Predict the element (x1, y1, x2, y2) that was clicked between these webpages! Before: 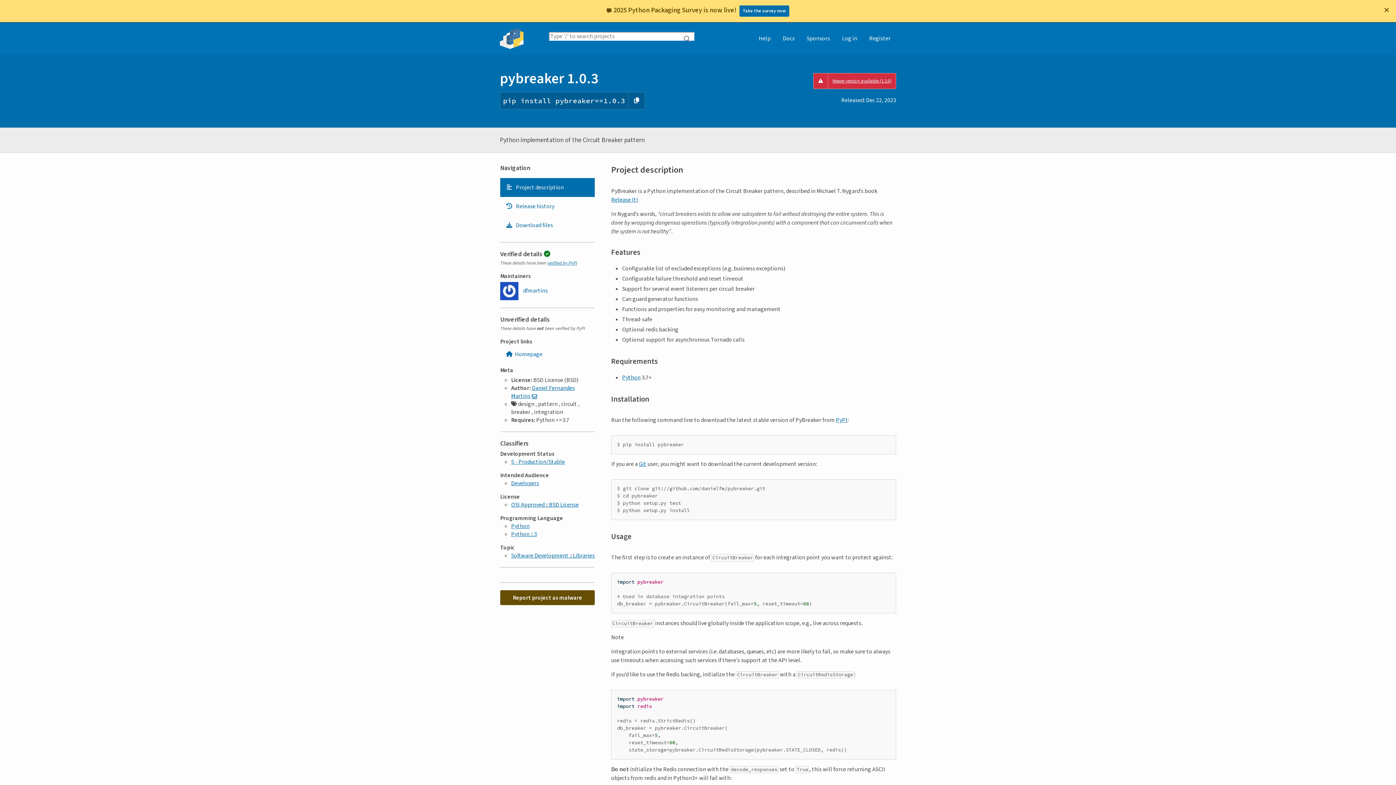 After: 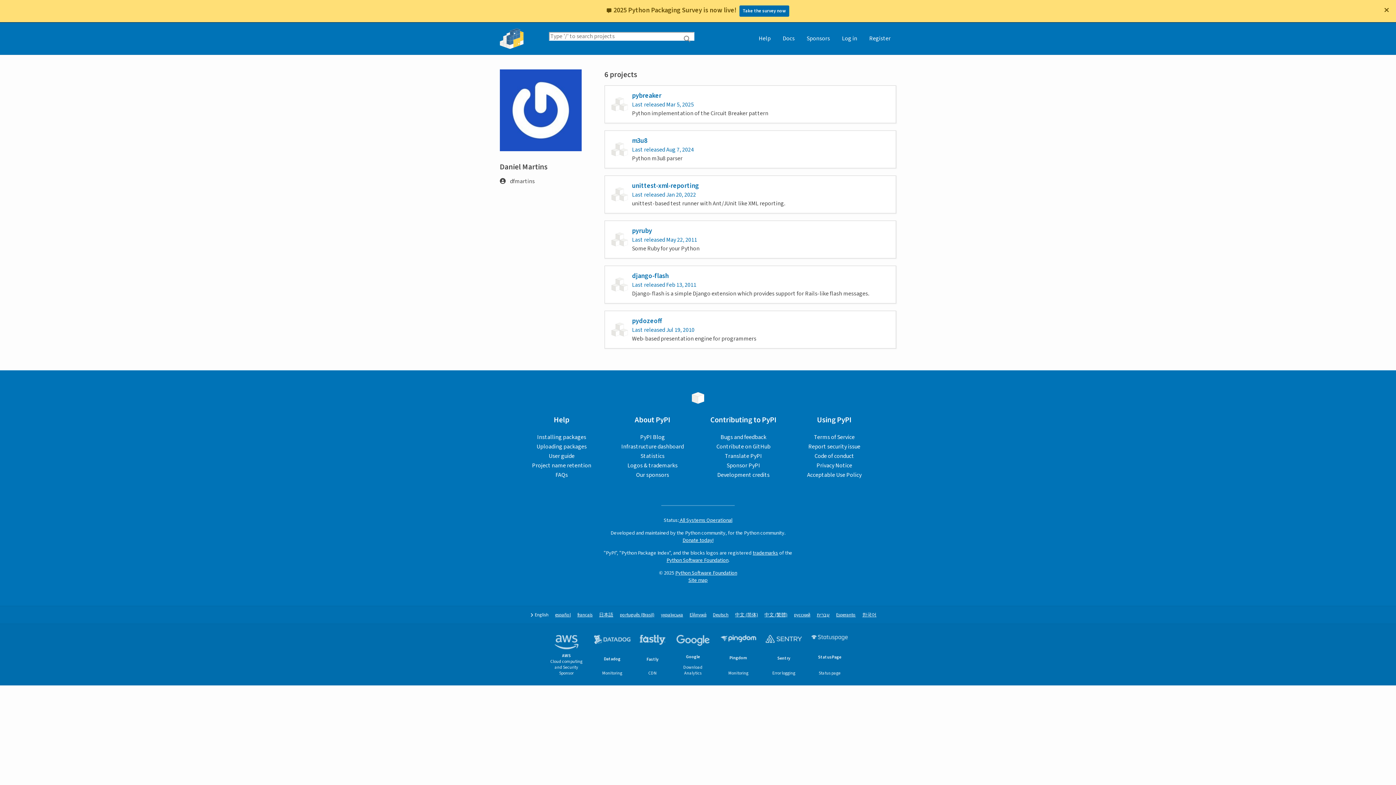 Action: label:  dfmartins bbox: (500, 282, 548, 300)